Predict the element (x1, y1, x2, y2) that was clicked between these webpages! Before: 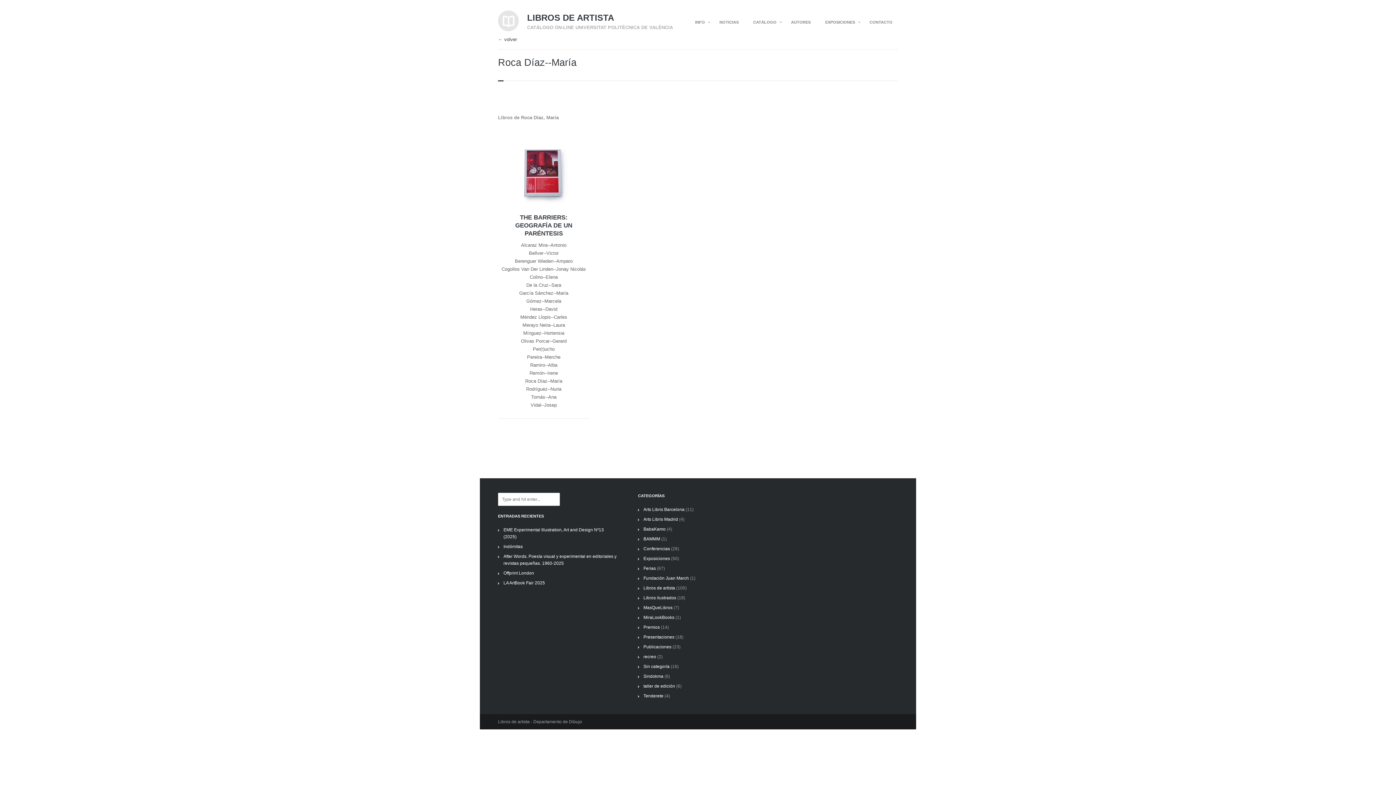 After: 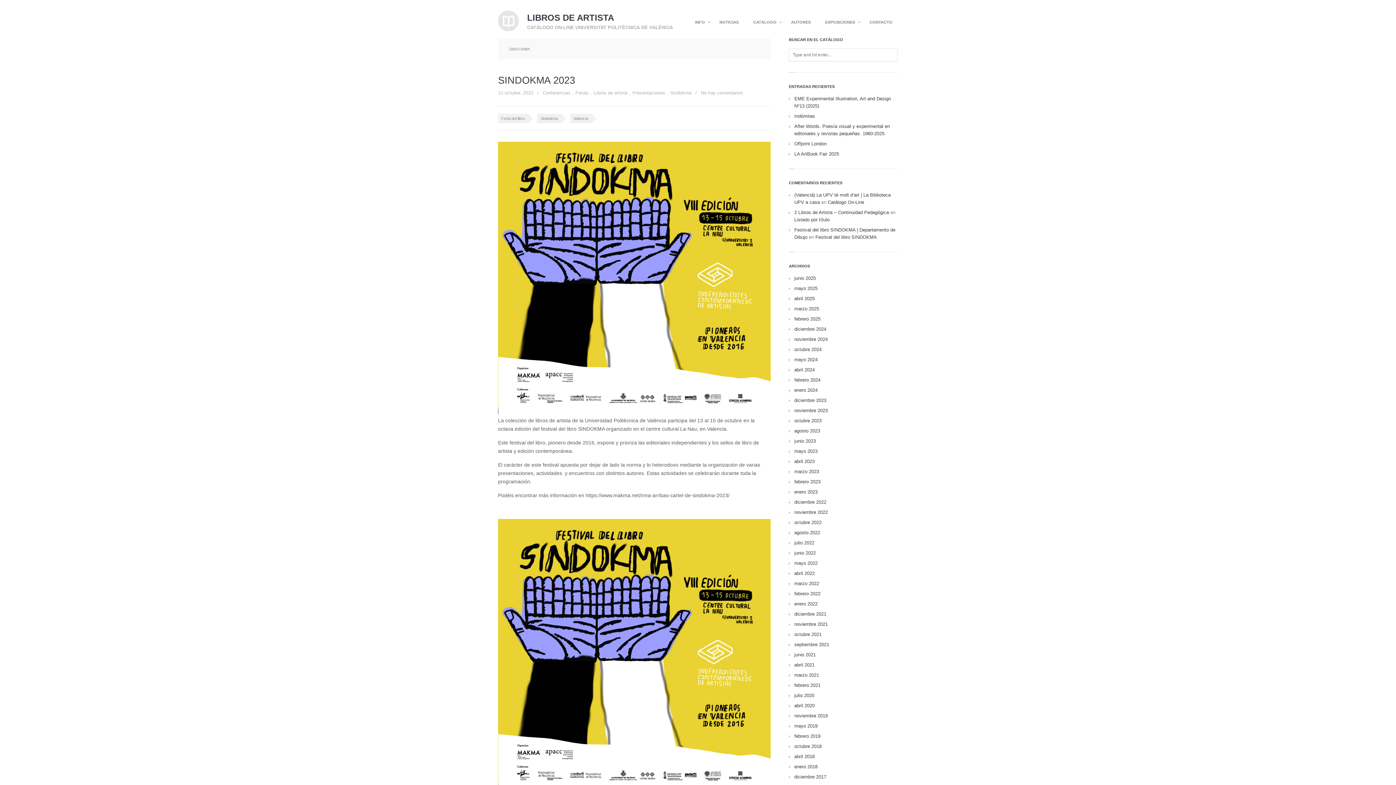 Action: label: Sindokma bbox: (643, 674, 663, 679)